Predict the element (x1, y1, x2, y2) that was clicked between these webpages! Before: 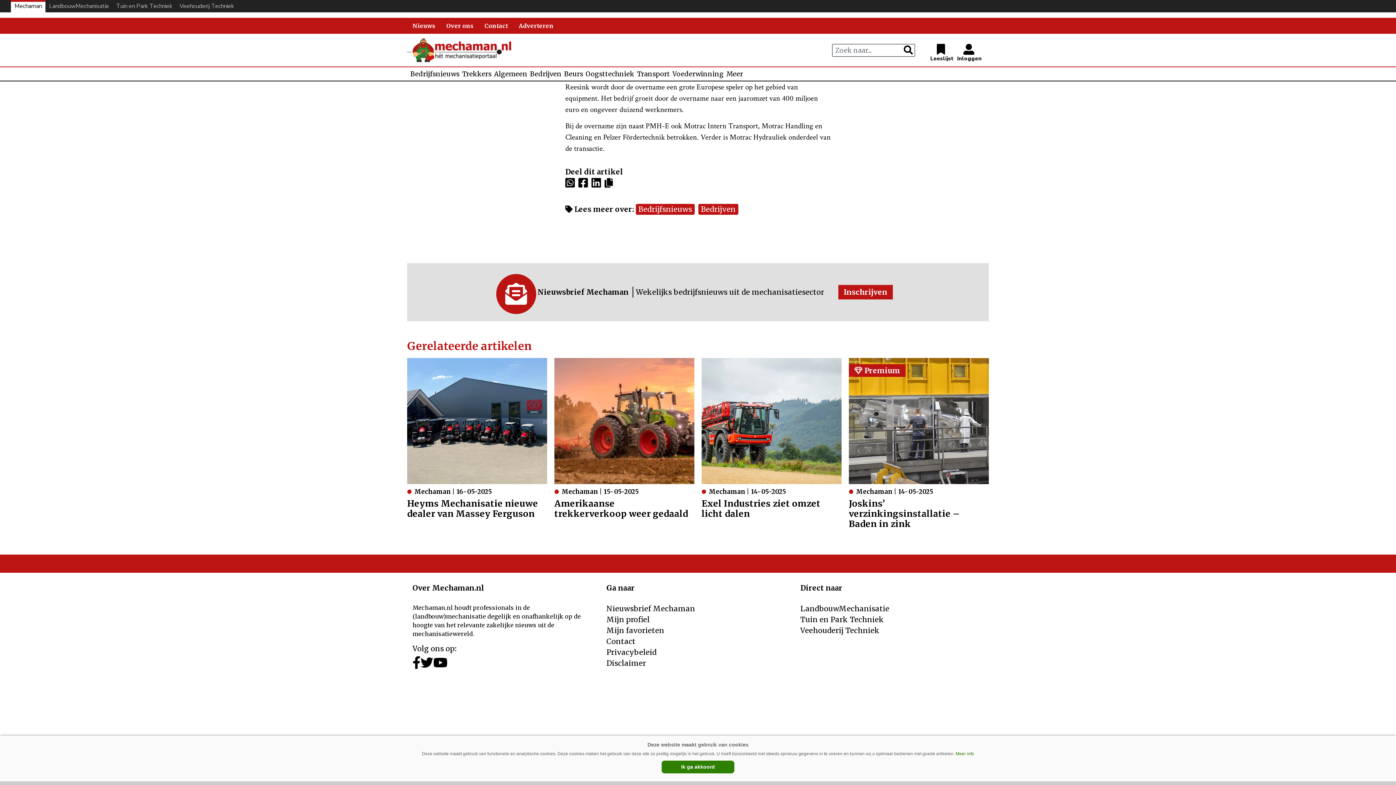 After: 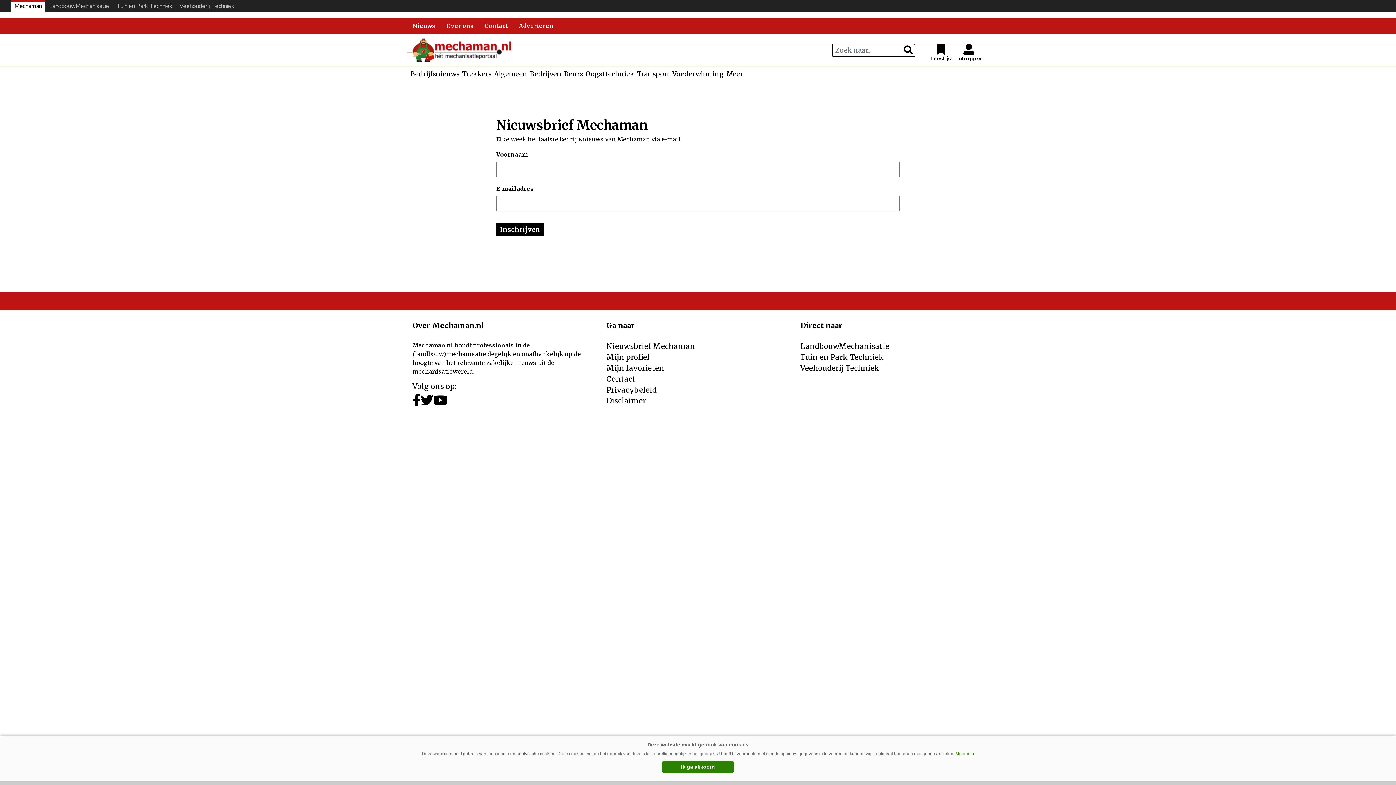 Action: label: Inschrijven bbox: (838, 285, 893, 299)